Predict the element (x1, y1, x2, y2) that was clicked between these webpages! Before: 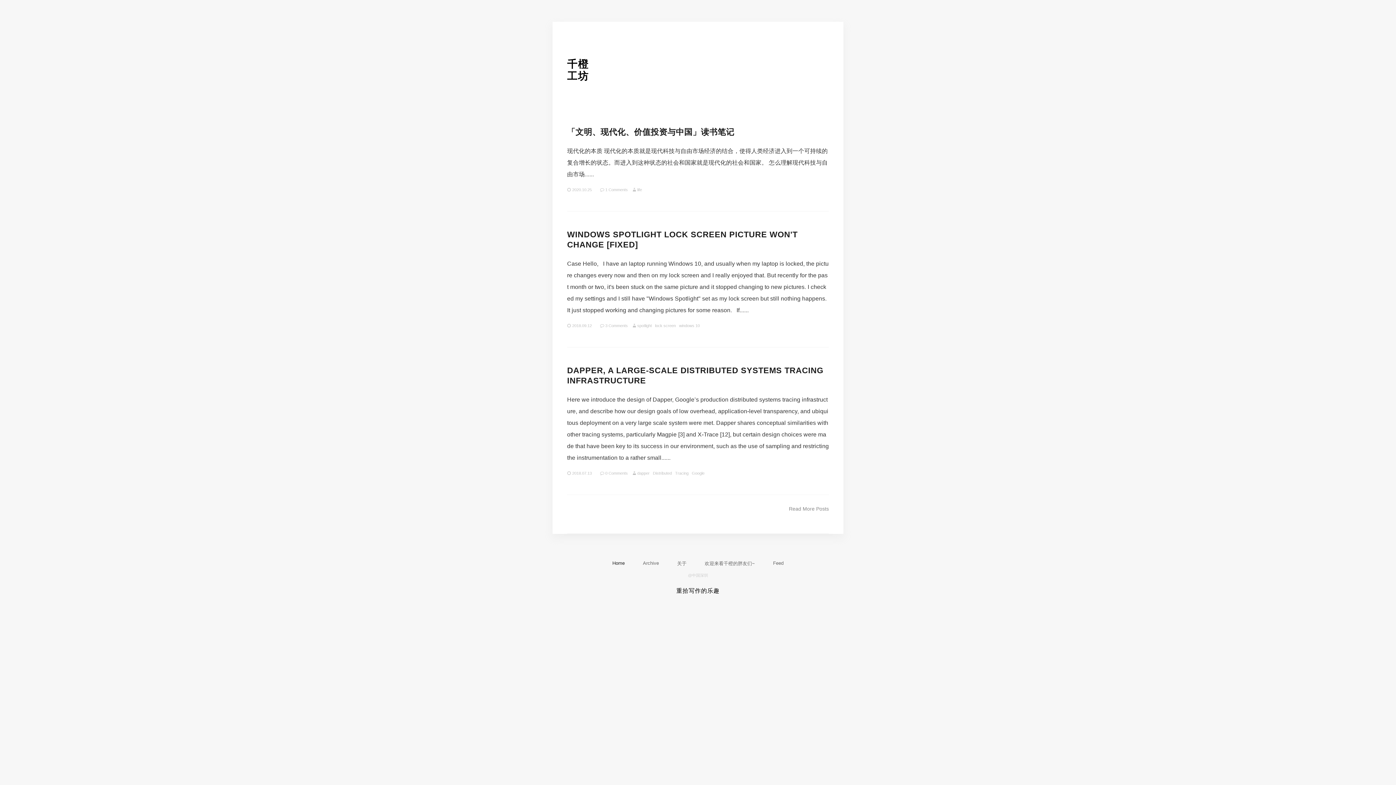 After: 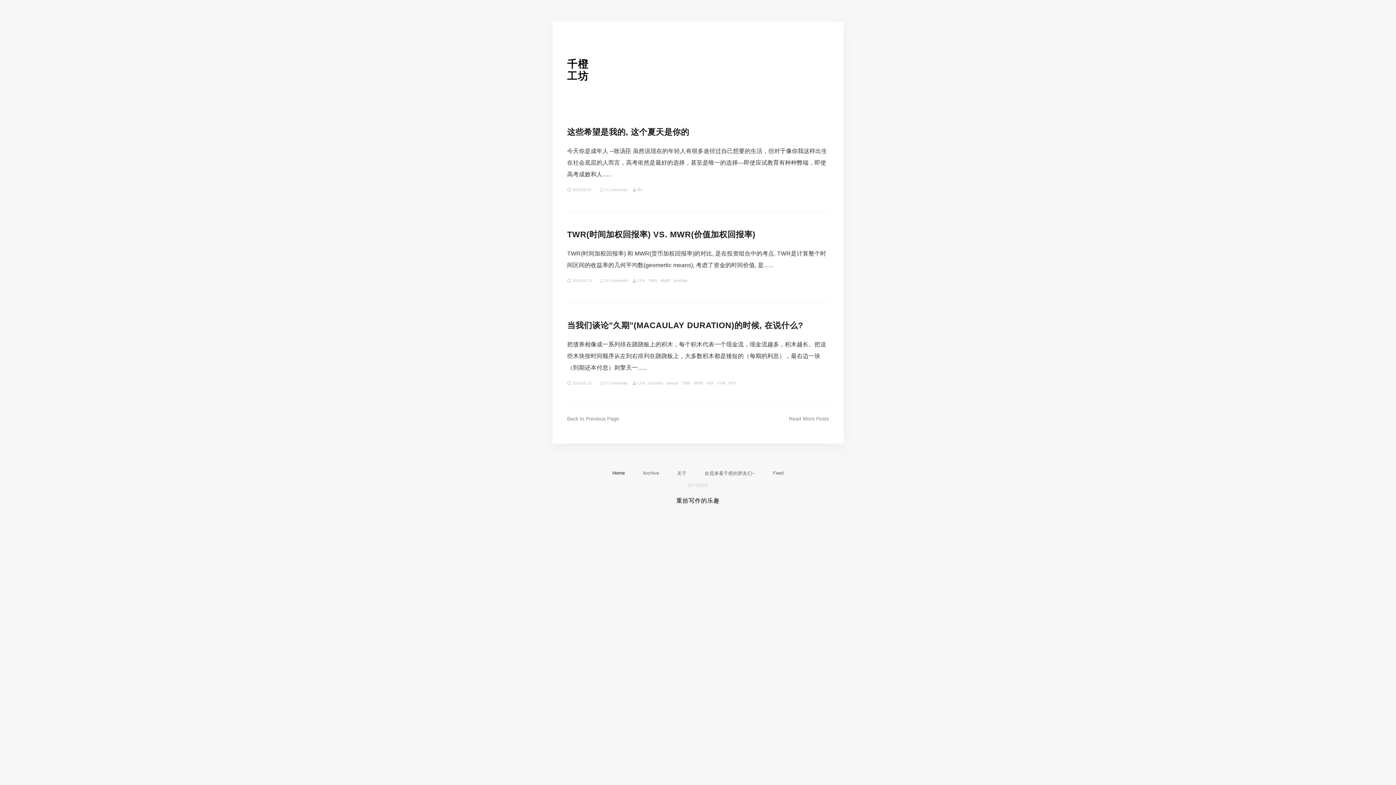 Action: bbox: (789, 506, 829, 512) label: Read More Posts